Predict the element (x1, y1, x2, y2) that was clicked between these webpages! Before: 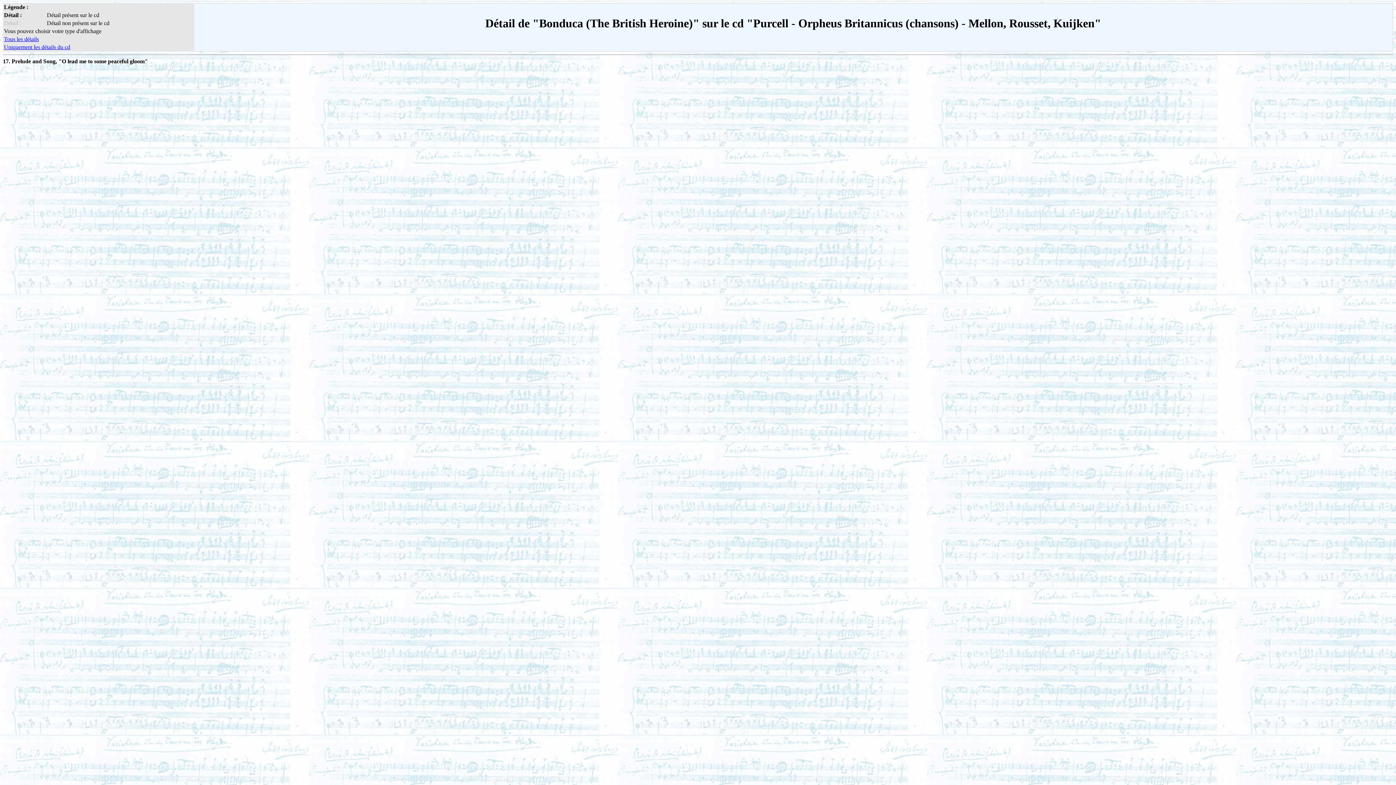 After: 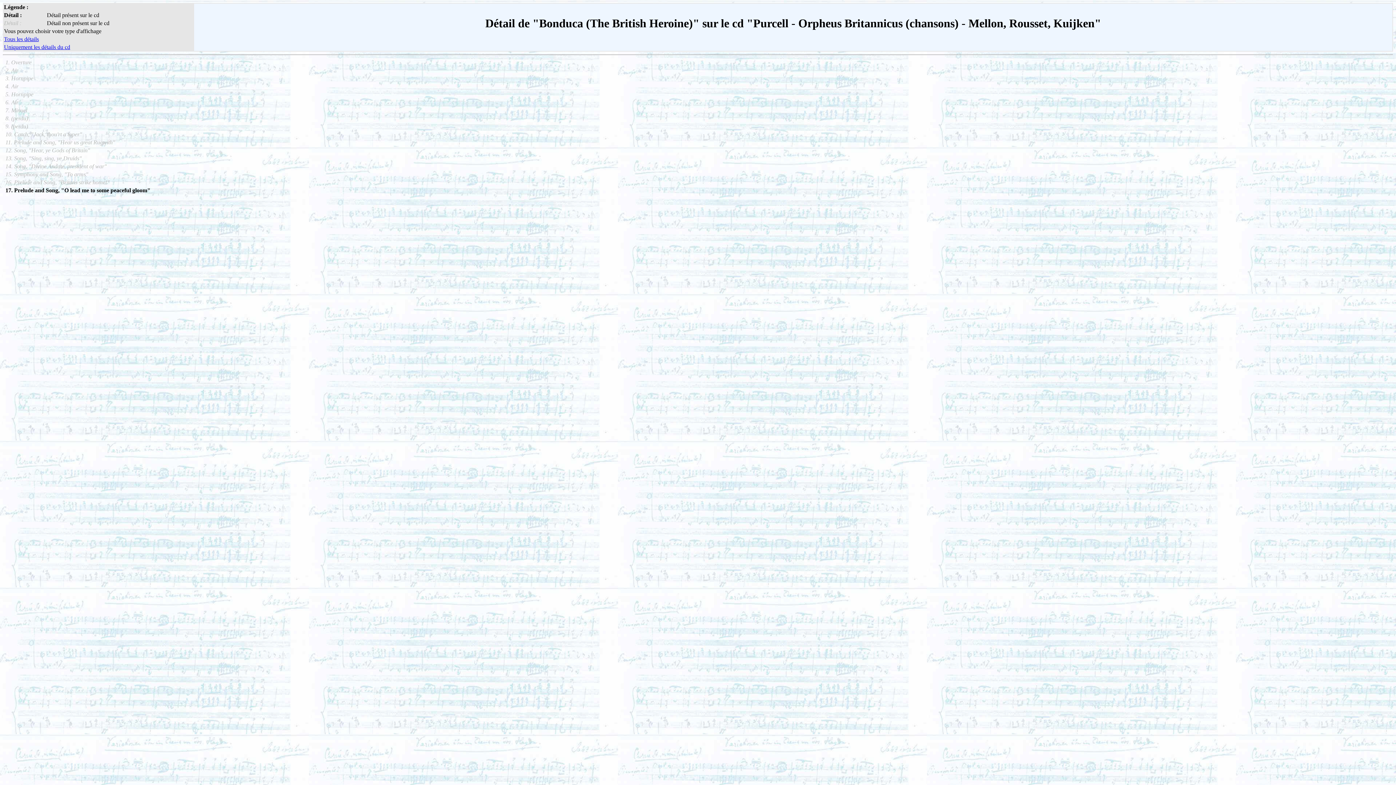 Action: bbox: (4, 36, 38, 42) label: Tous les détails